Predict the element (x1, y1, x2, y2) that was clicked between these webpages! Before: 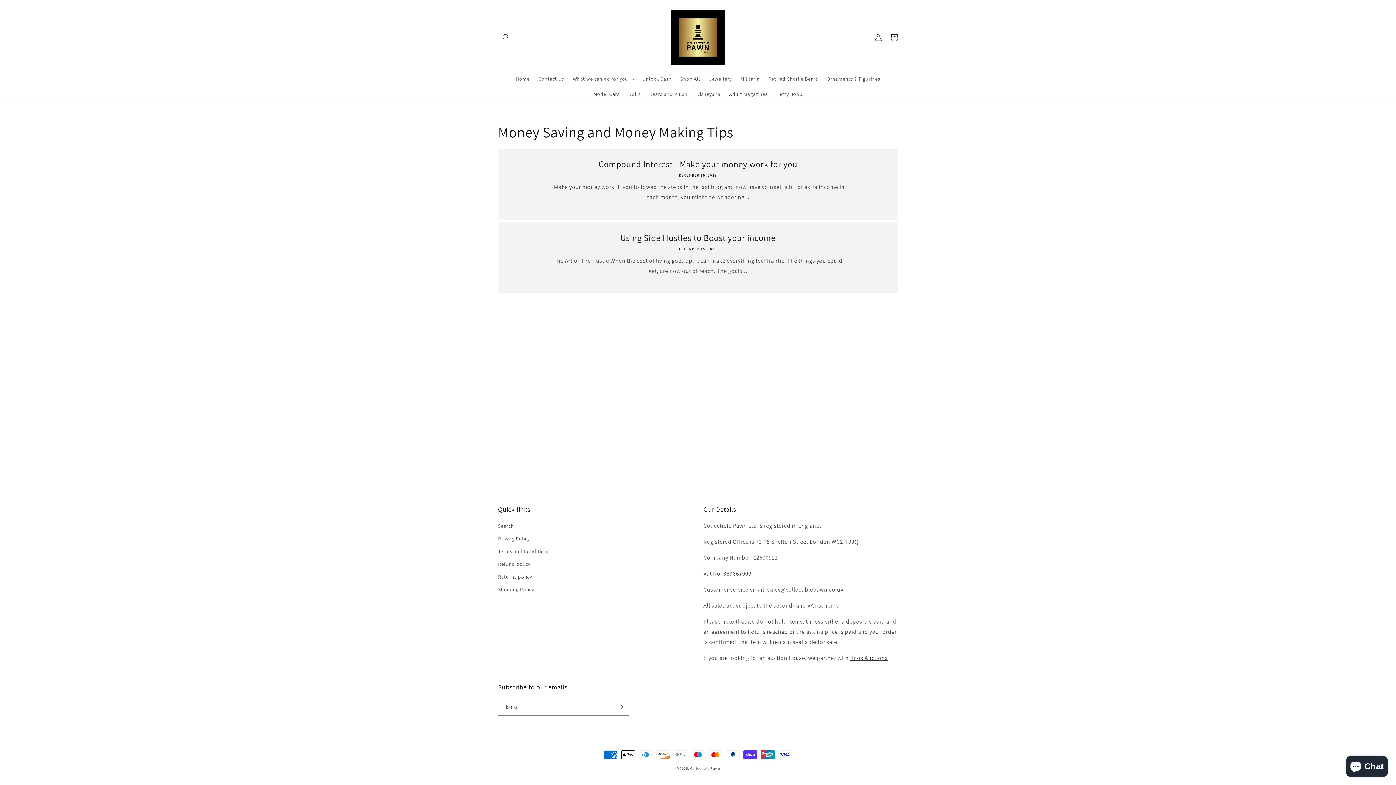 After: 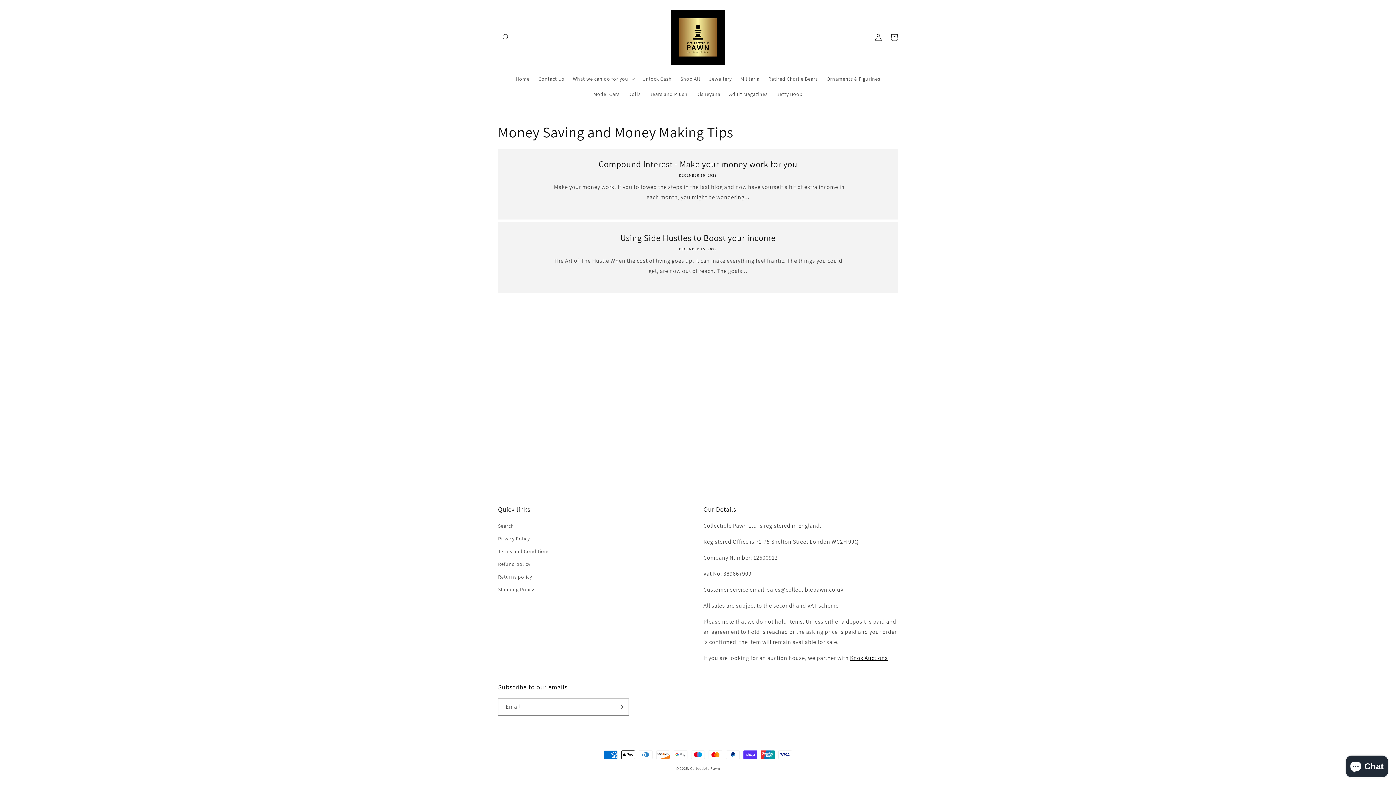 Action: bbox: (850, 654, 888, 662) label: Knox Auctions